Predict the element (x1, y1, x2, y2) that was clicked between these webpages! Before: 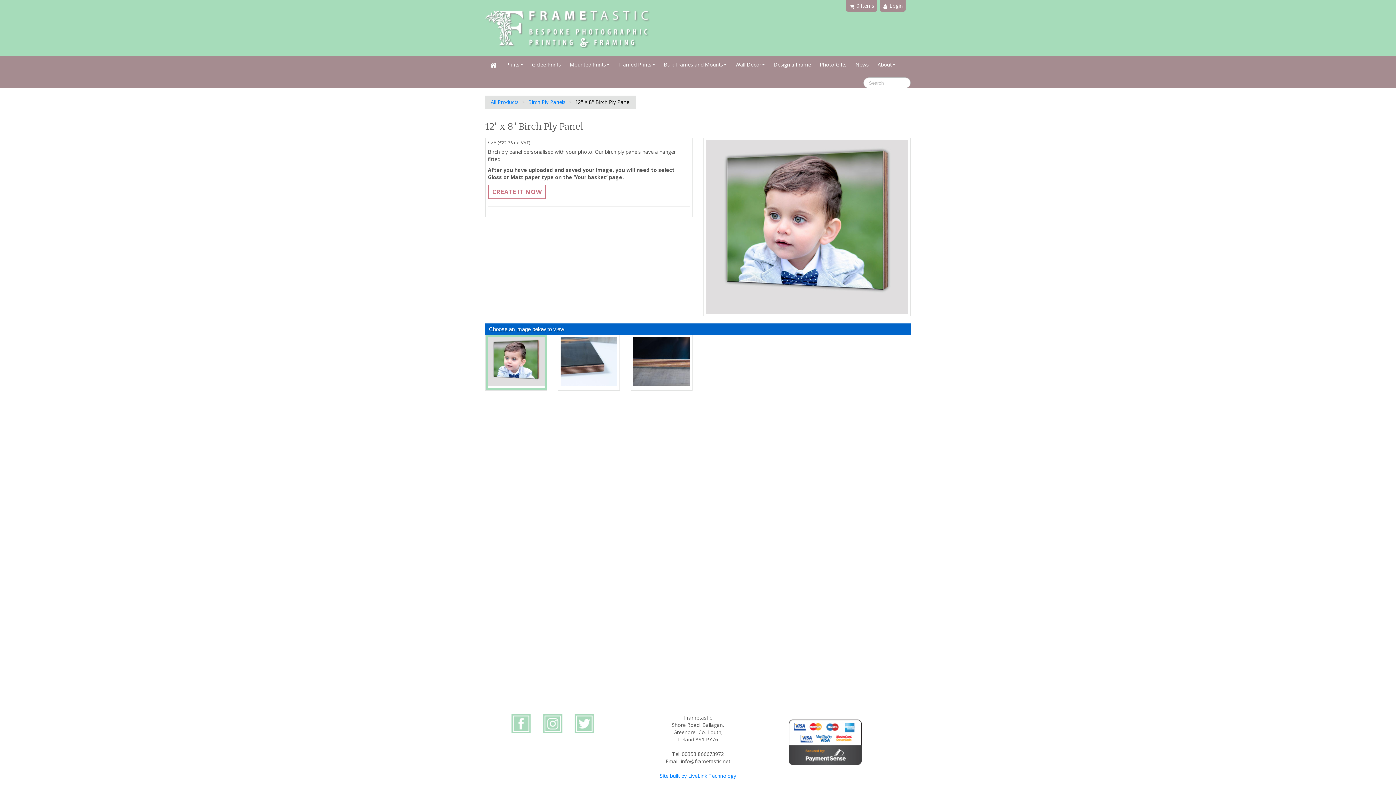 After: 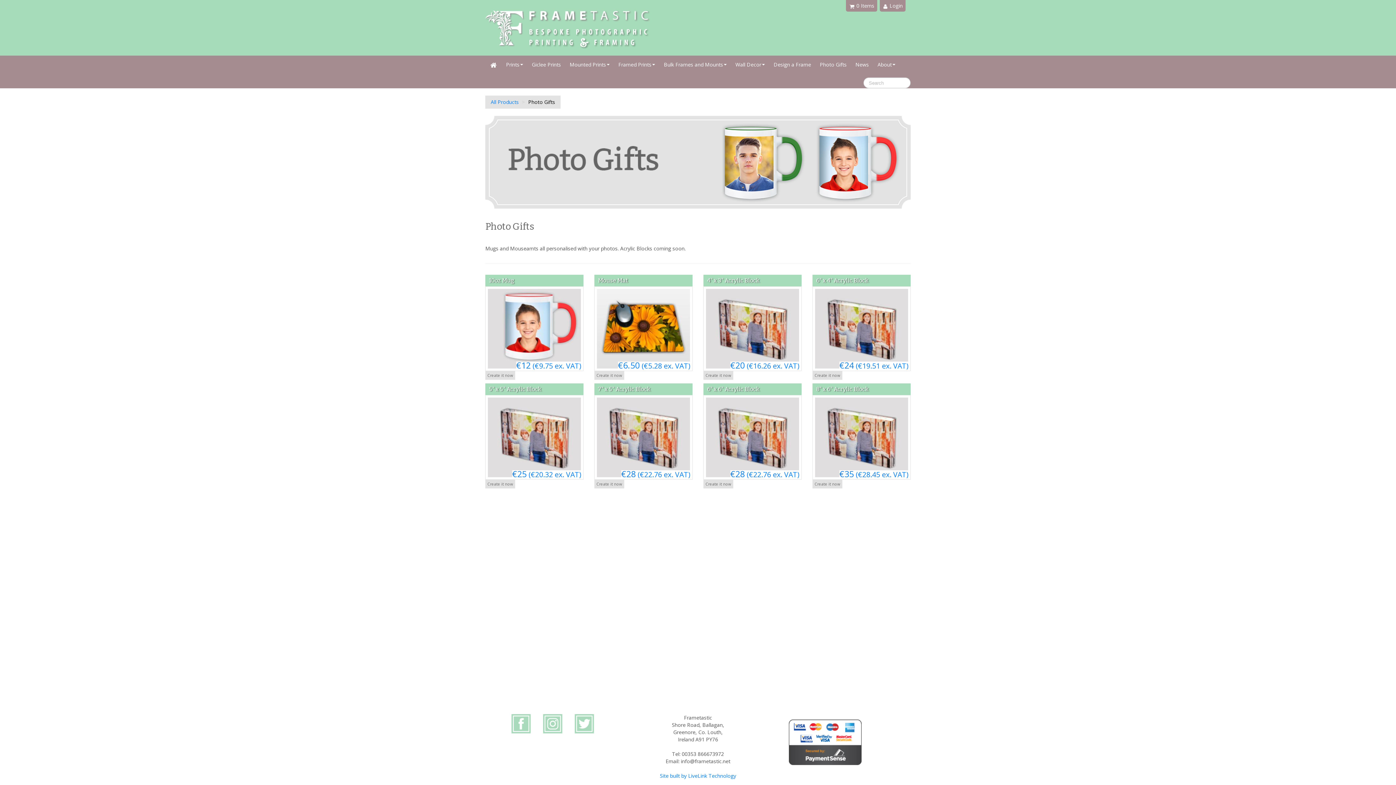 Action: label: Photo Gifts bbox: (815, 55, 851, 73)